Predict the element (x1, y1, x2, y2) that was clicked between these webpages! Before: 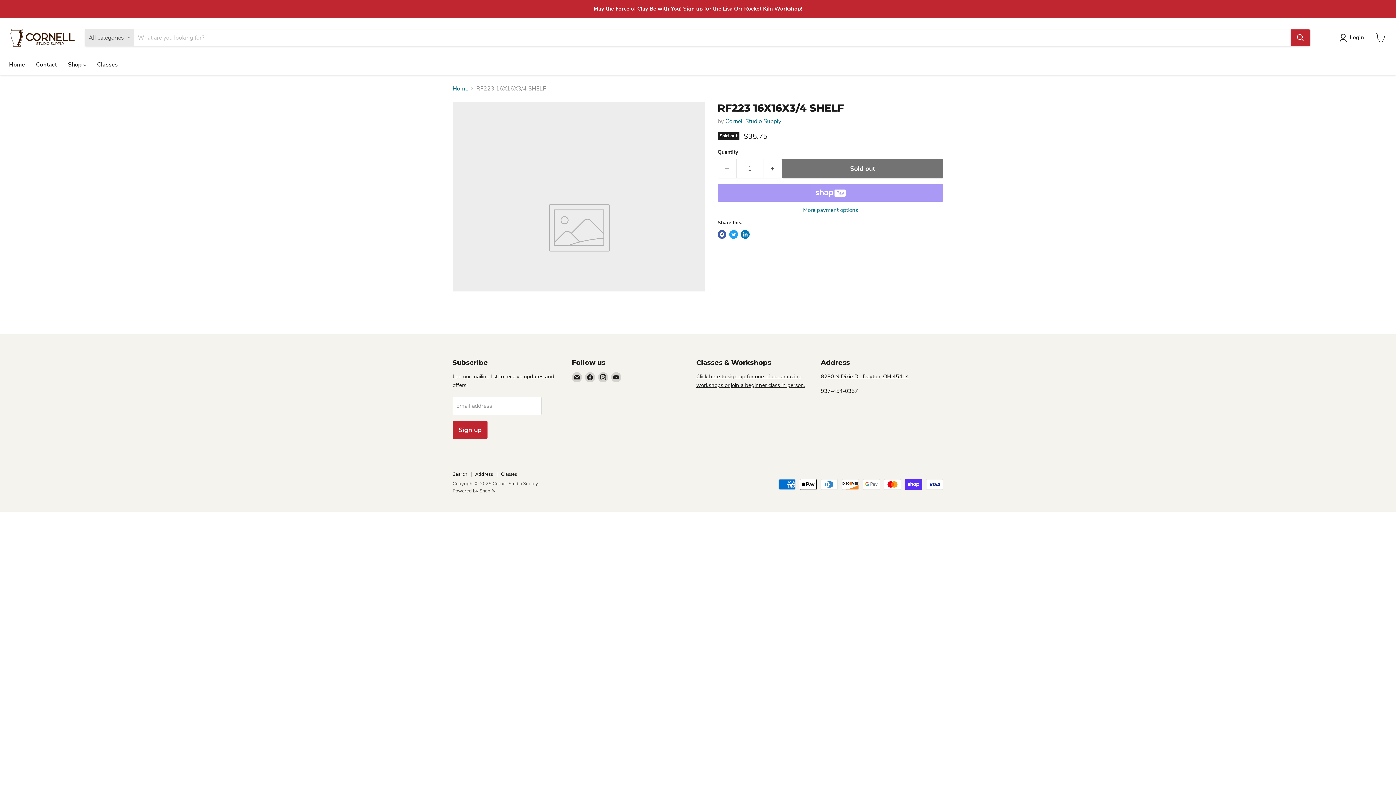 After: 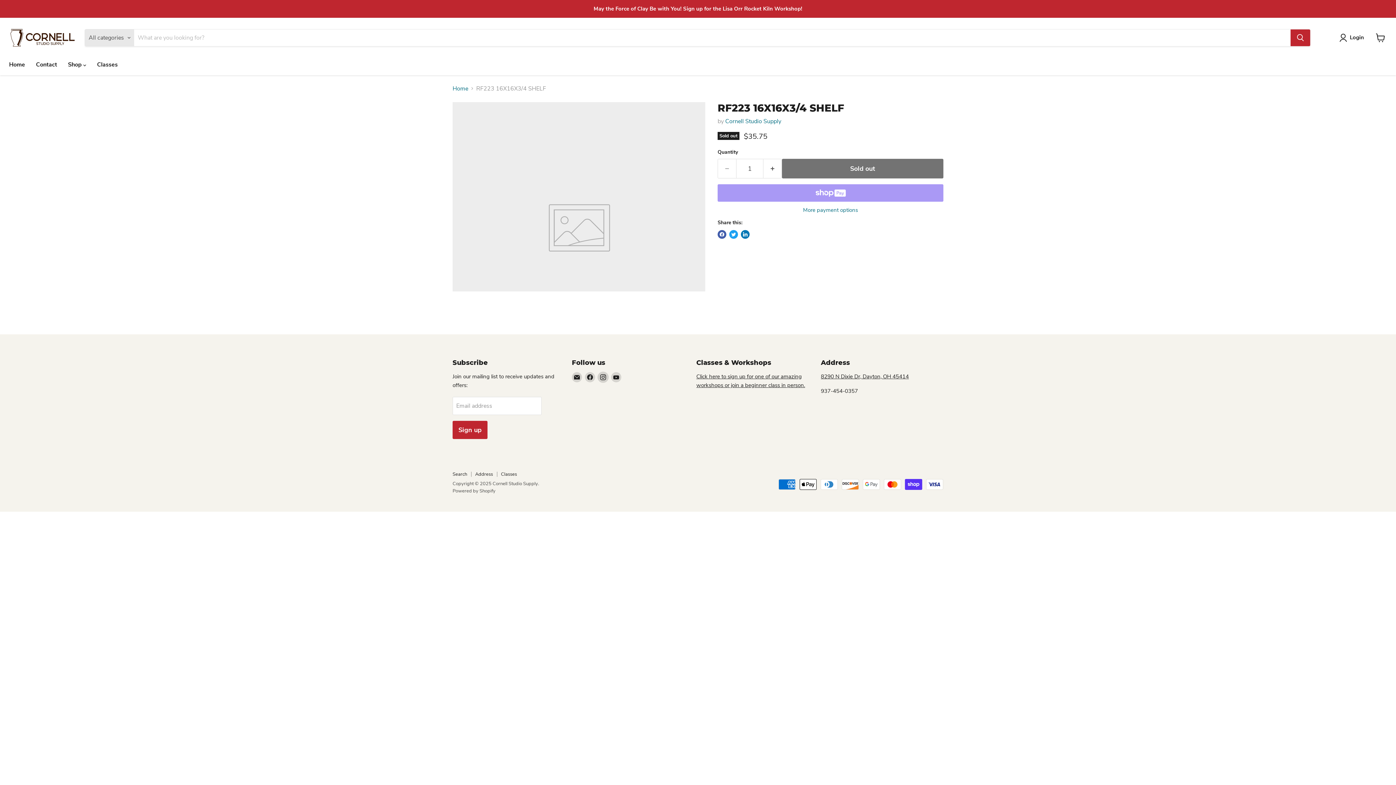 Action: label: Find us on Instagram bbox: (598, 372, 608, 382)